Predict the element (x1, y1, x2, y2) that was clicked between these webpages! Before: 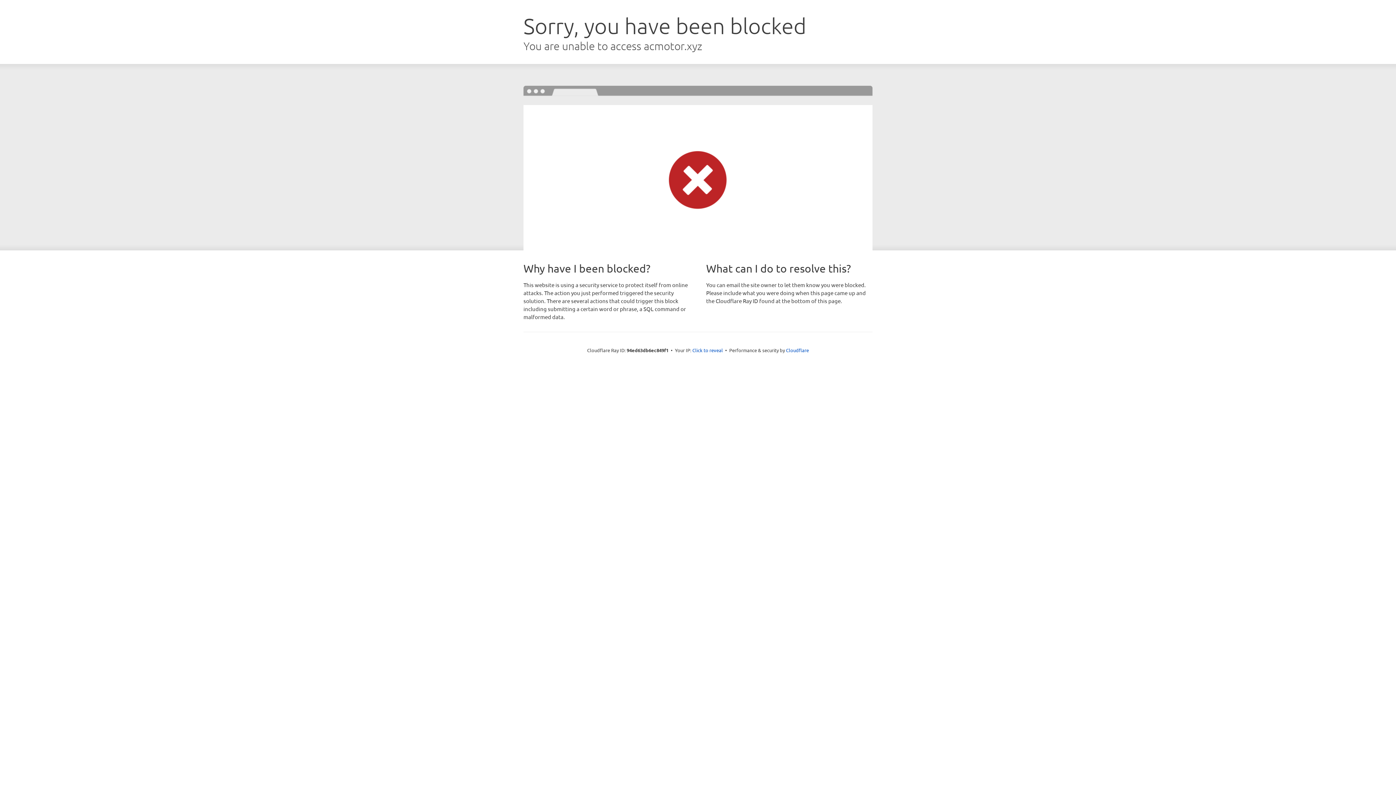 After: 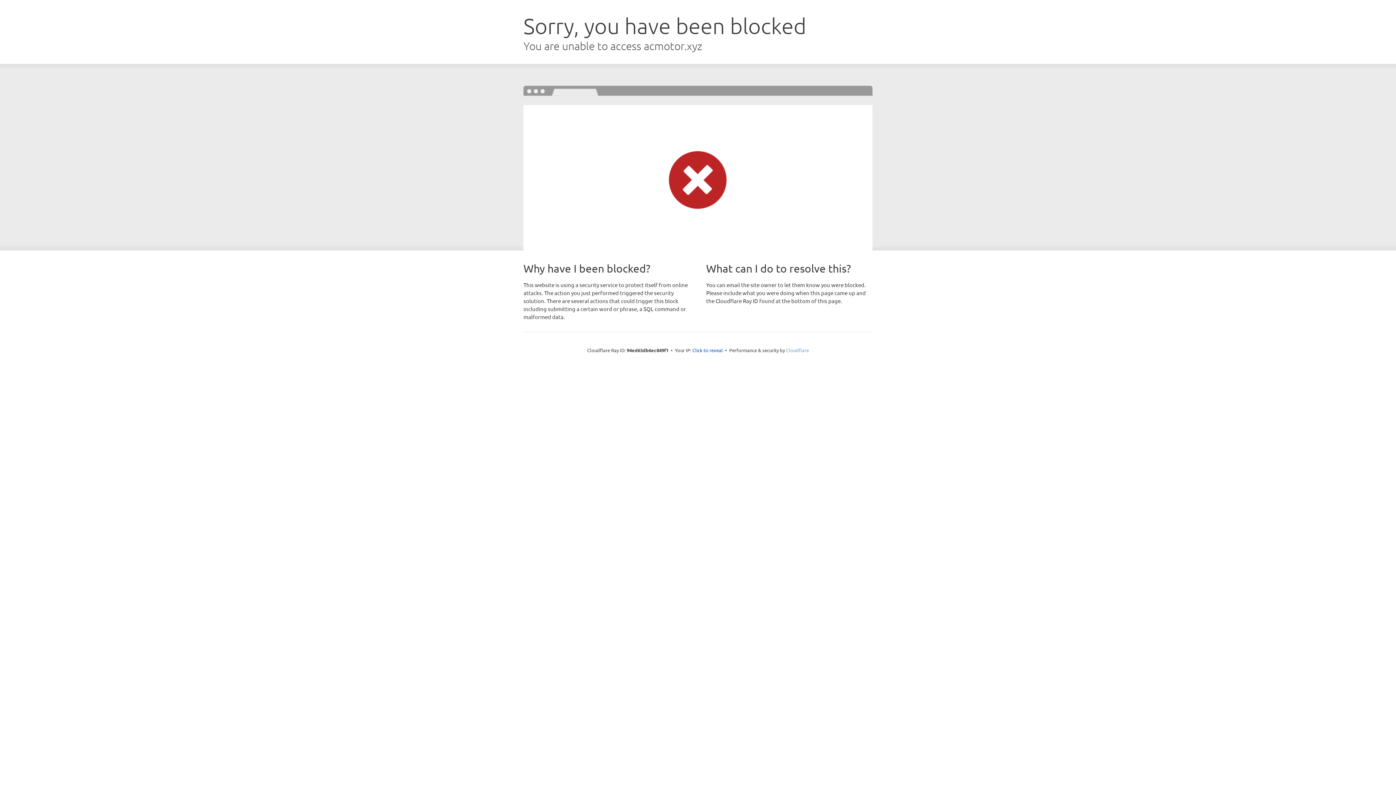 Action: label: Cloudflare bbox: (786, 347, 809, 353)